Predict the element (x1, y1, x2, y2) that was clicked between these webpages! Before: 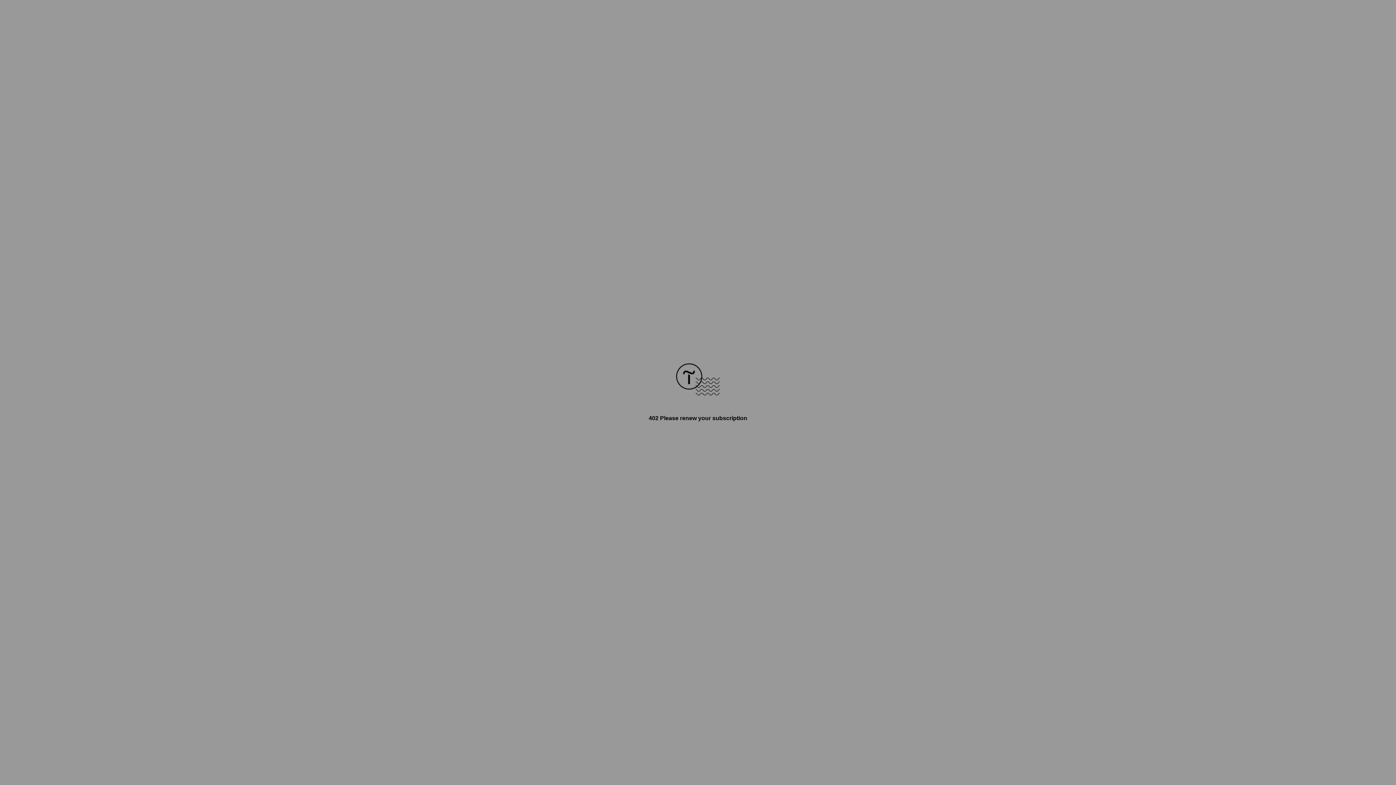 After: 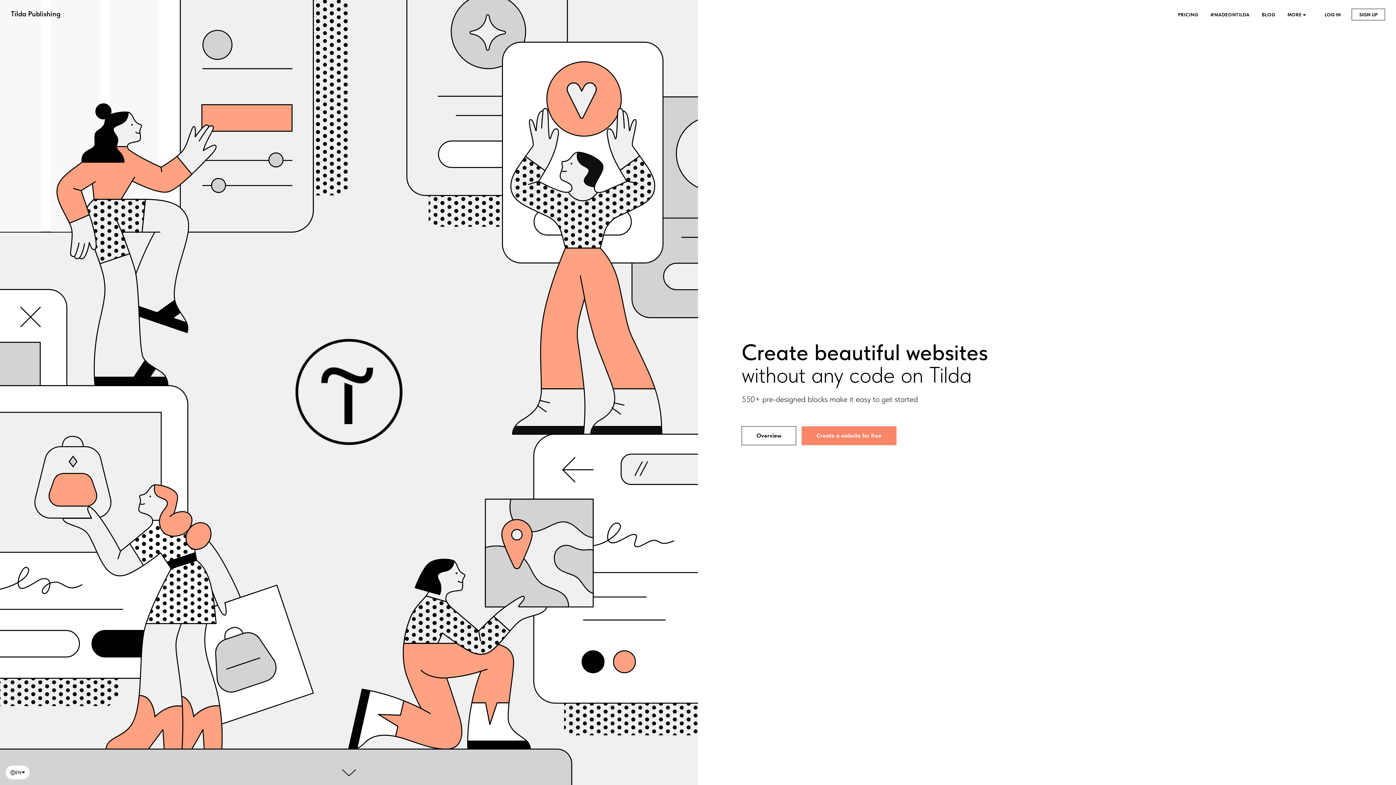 Action: bbox: (676, 390, 720, 396)